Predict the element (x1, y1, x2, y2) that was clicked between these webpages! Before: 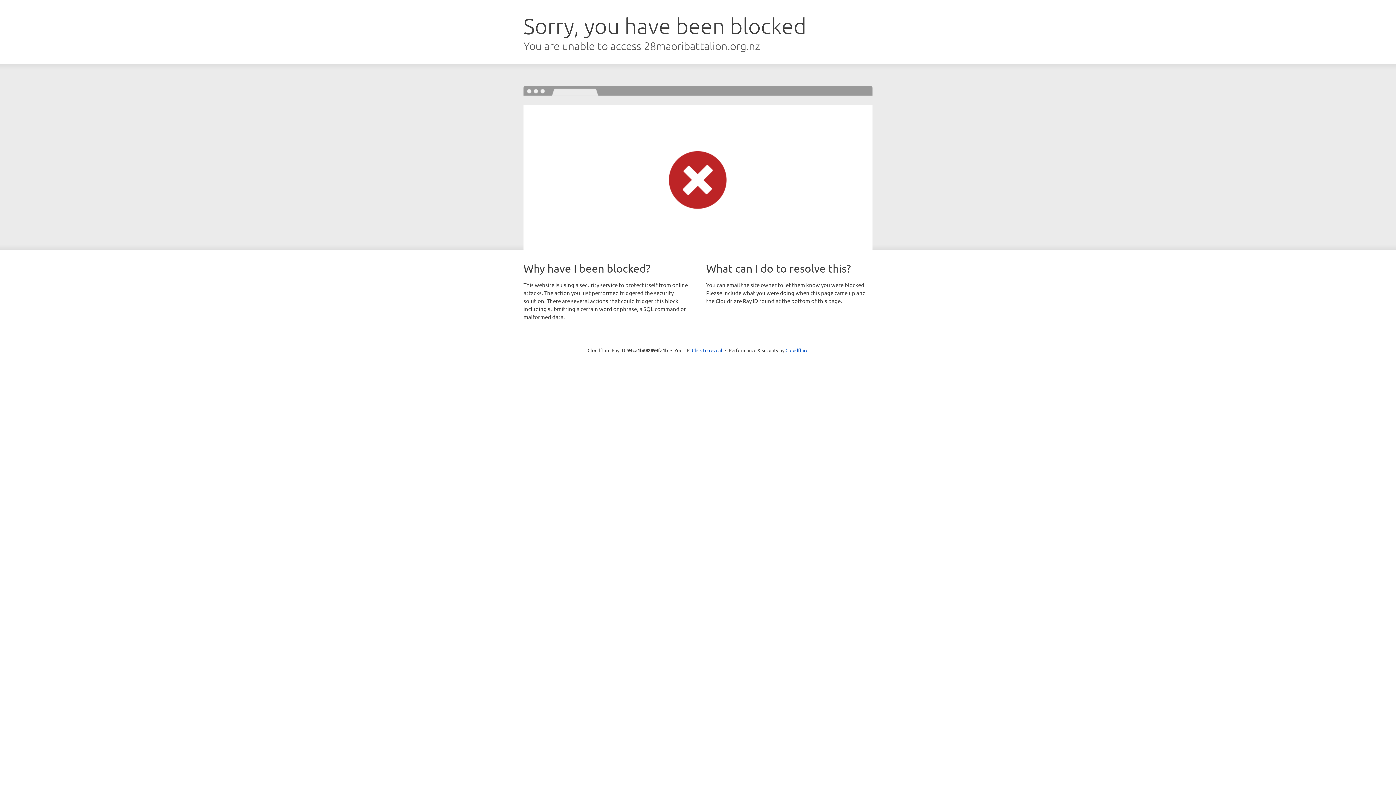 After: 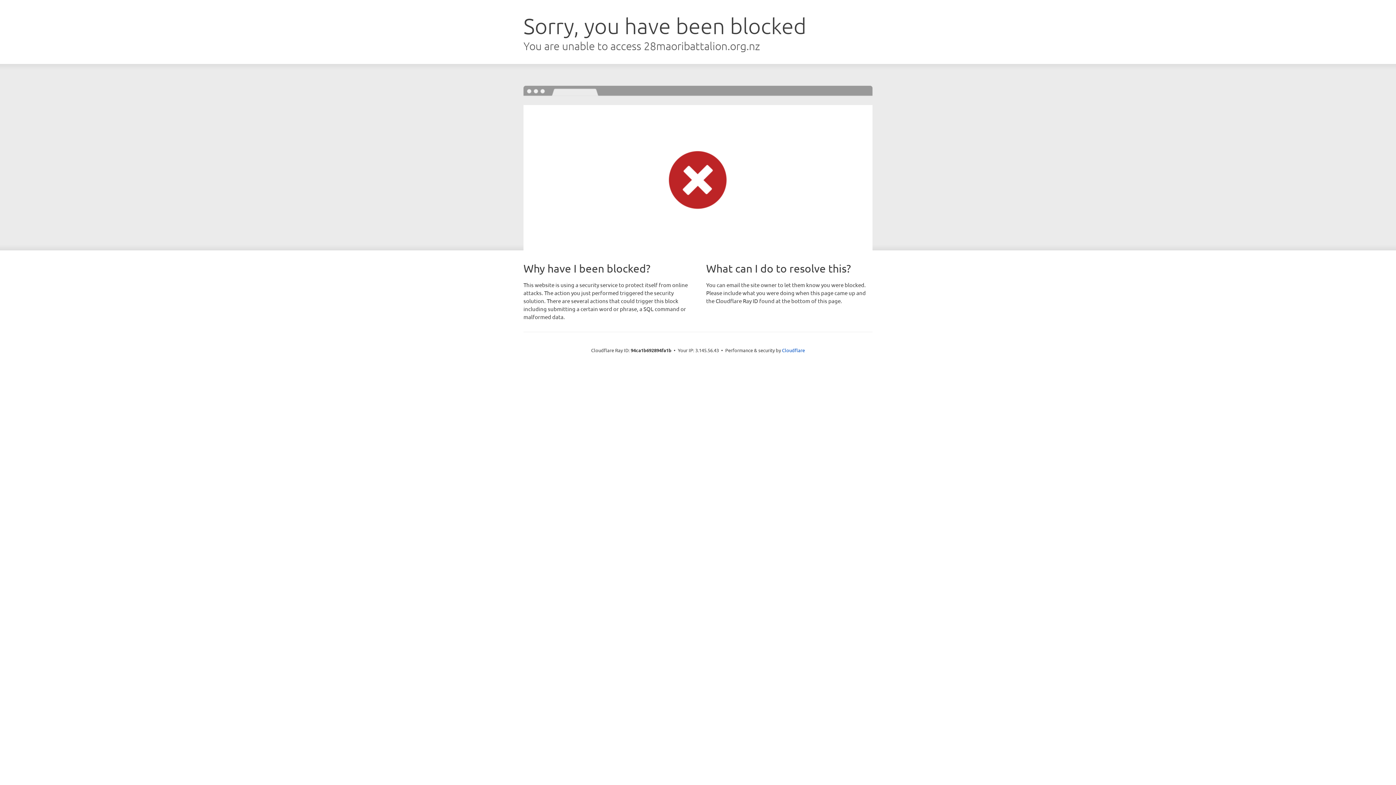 Action: label: Click to reveal bbox: (692, 346, 722, 353)